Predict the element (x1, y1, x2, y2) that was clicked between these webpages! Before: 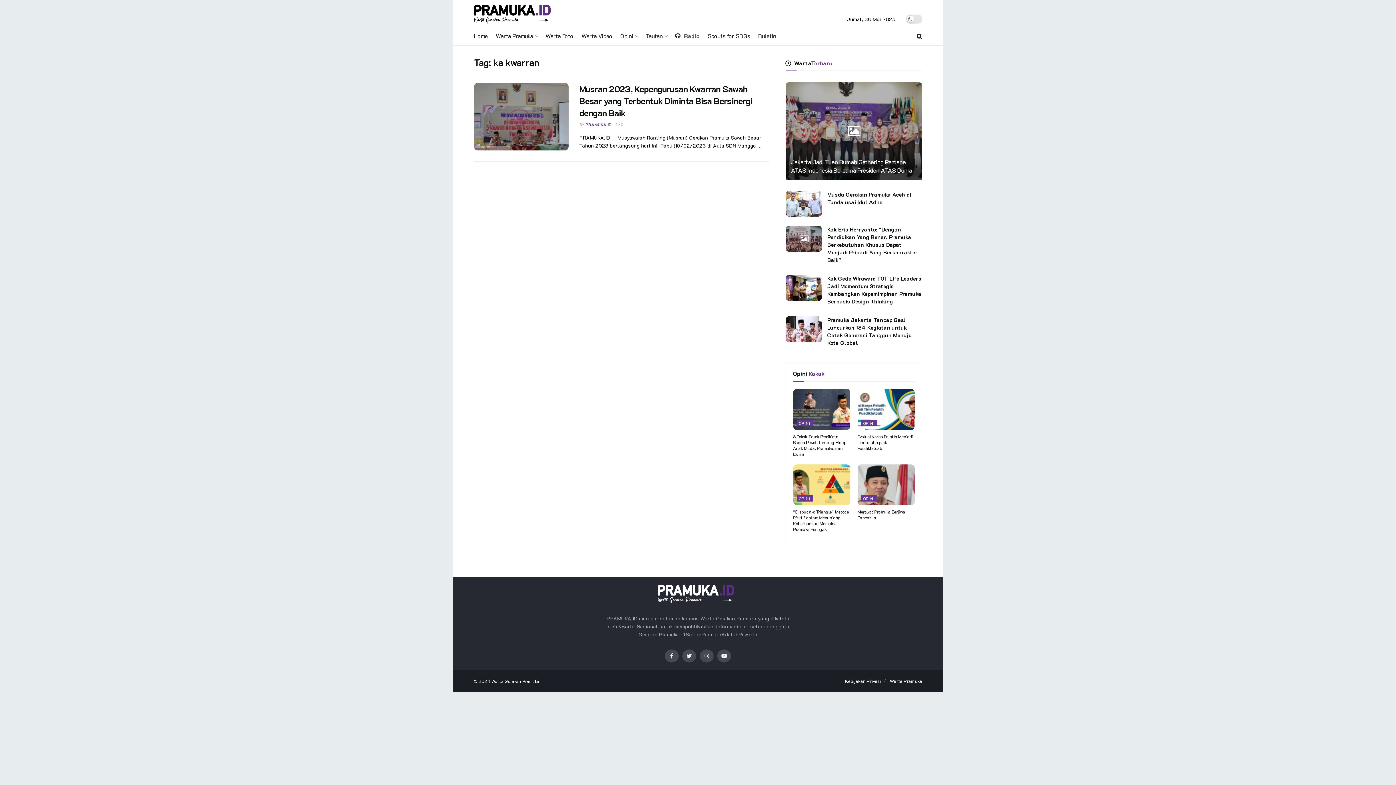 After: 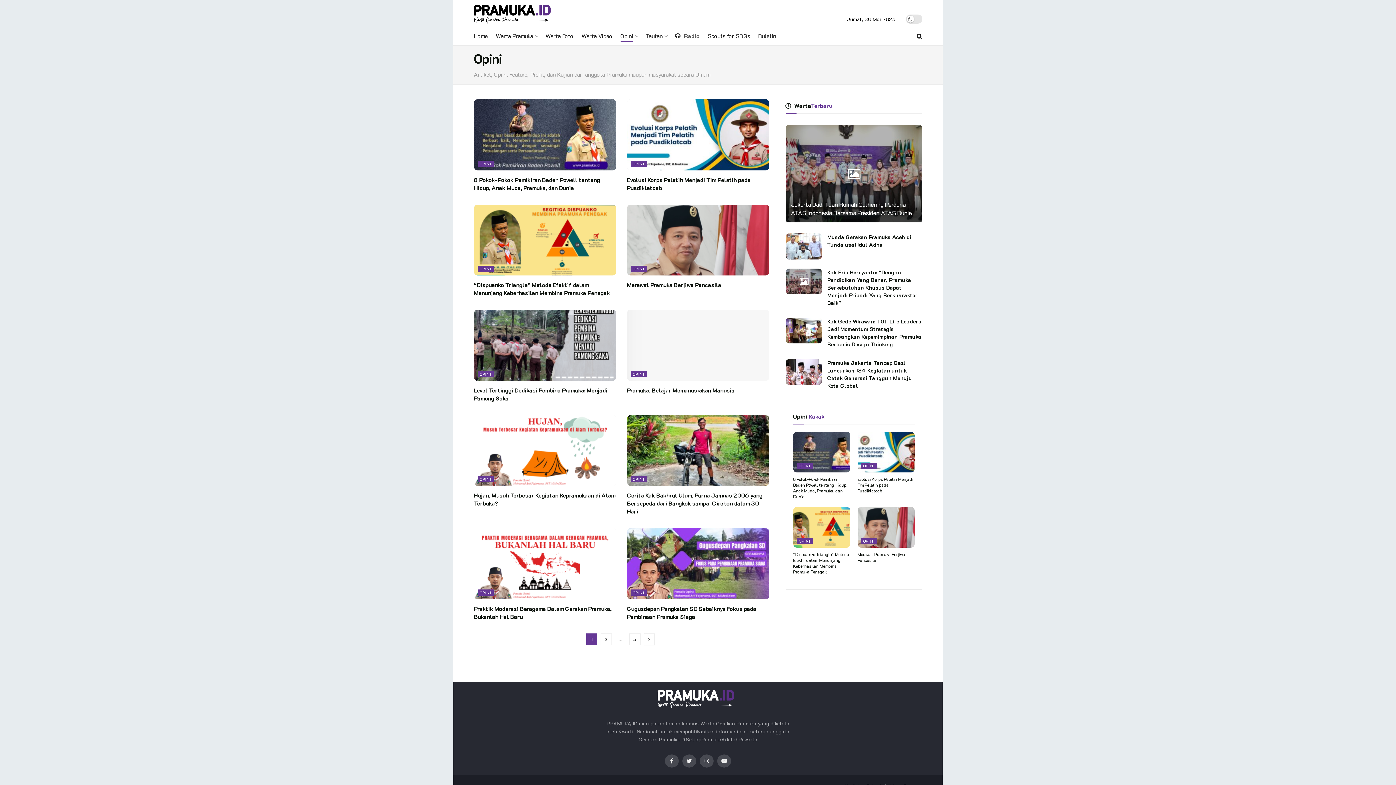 Action: bbox: (861, 420, 877, 426) label: OPINI